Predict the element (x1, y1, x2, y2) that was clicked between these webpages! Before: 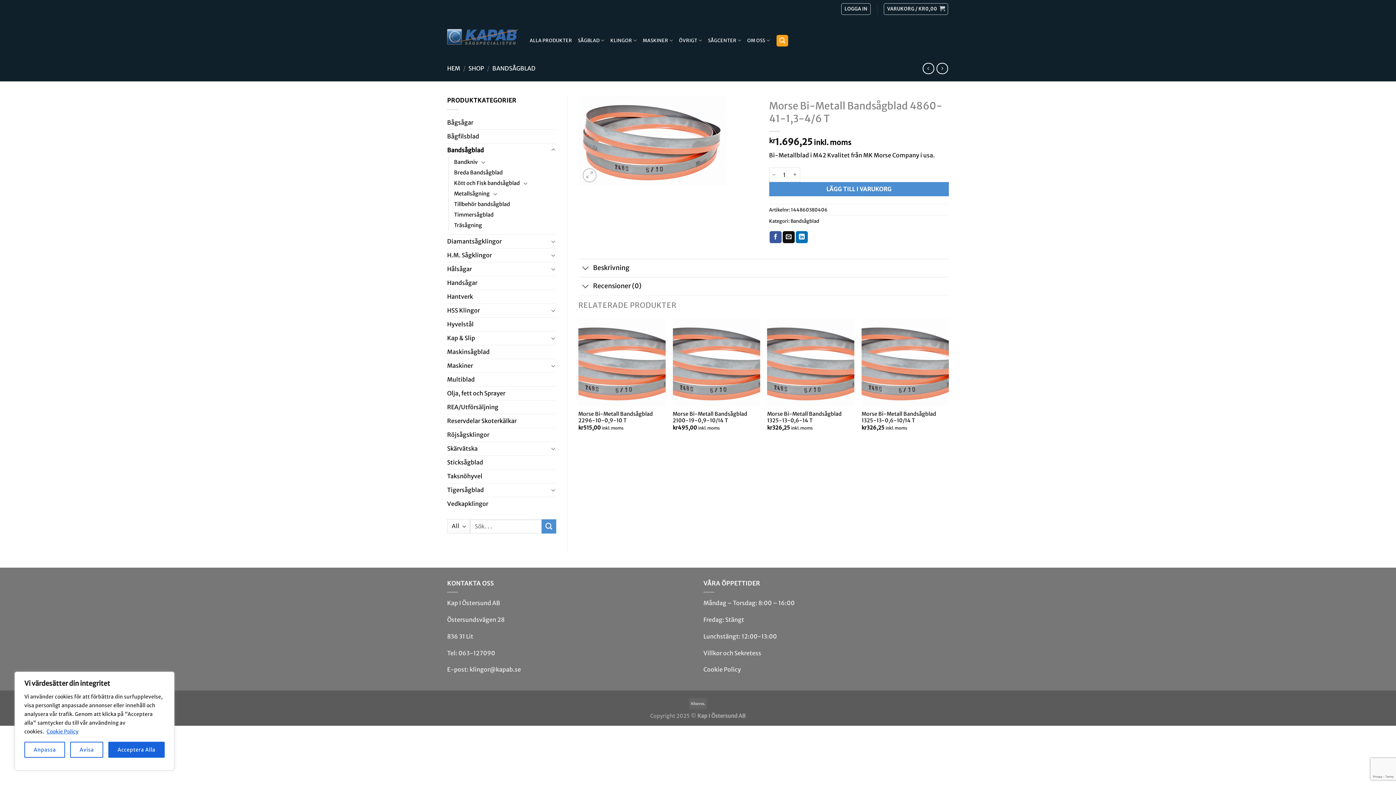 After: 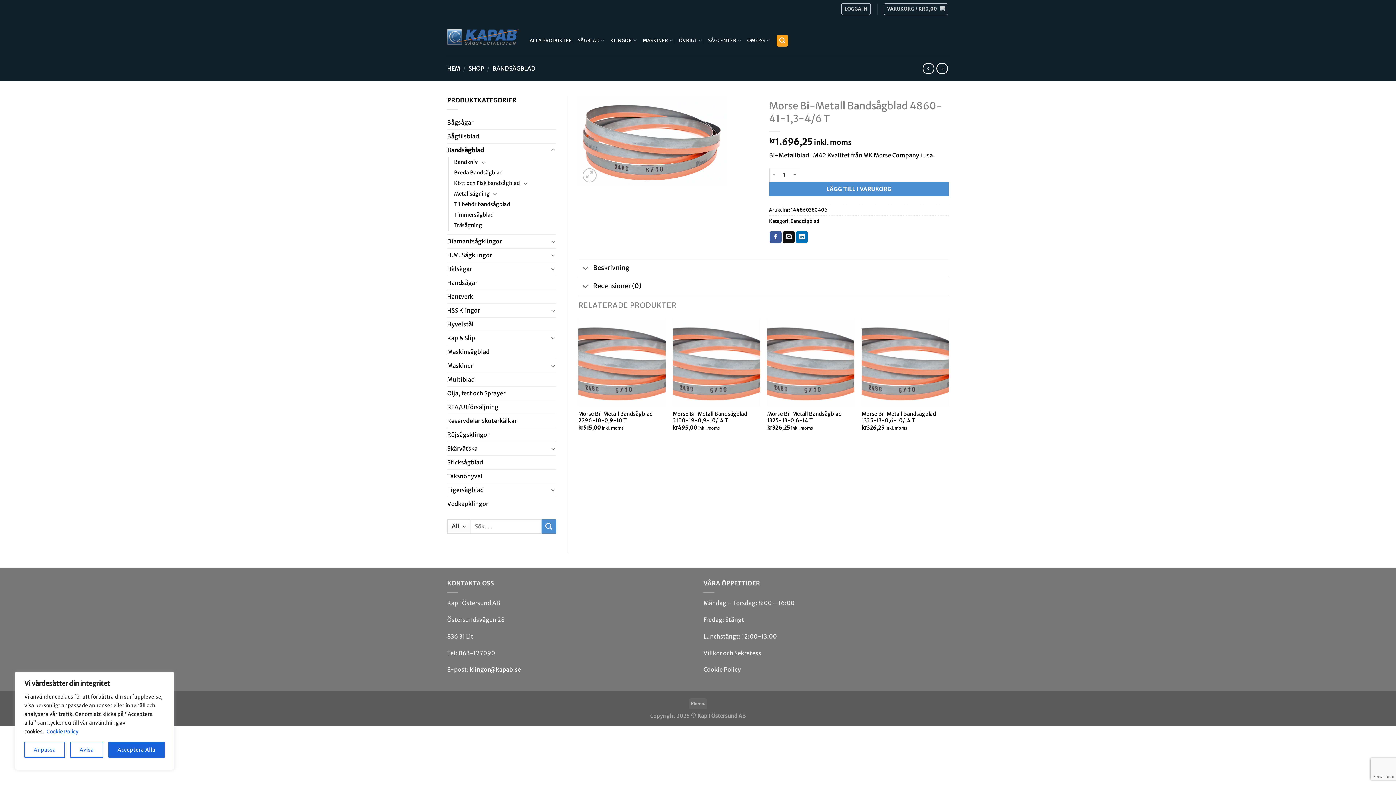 Action: label: klingor@kapab.se bbox: (469, 666, 521, 673)